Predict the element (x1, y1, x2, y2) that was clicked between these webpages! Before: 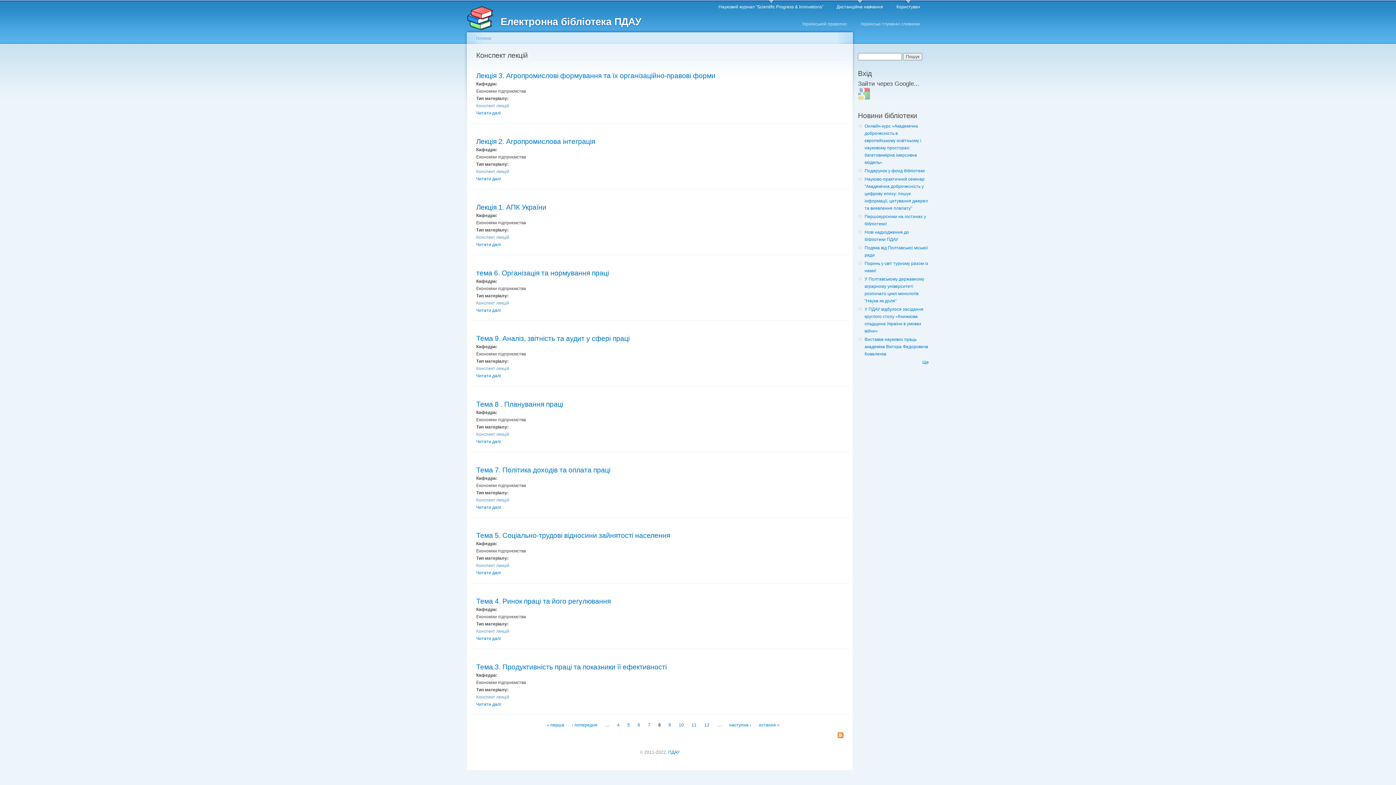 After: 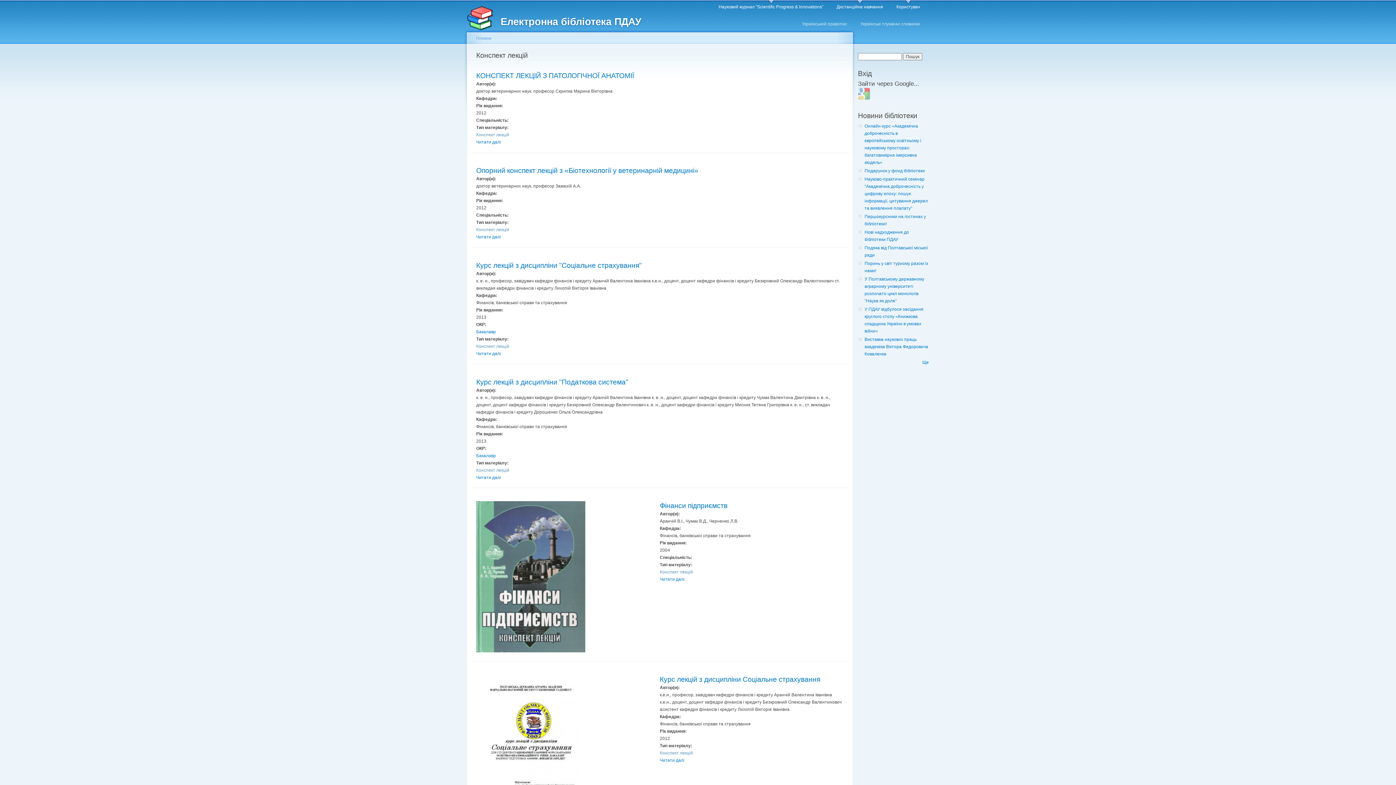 Action: bbox: (476, 497, 509, 502) label: Конспект лекцій